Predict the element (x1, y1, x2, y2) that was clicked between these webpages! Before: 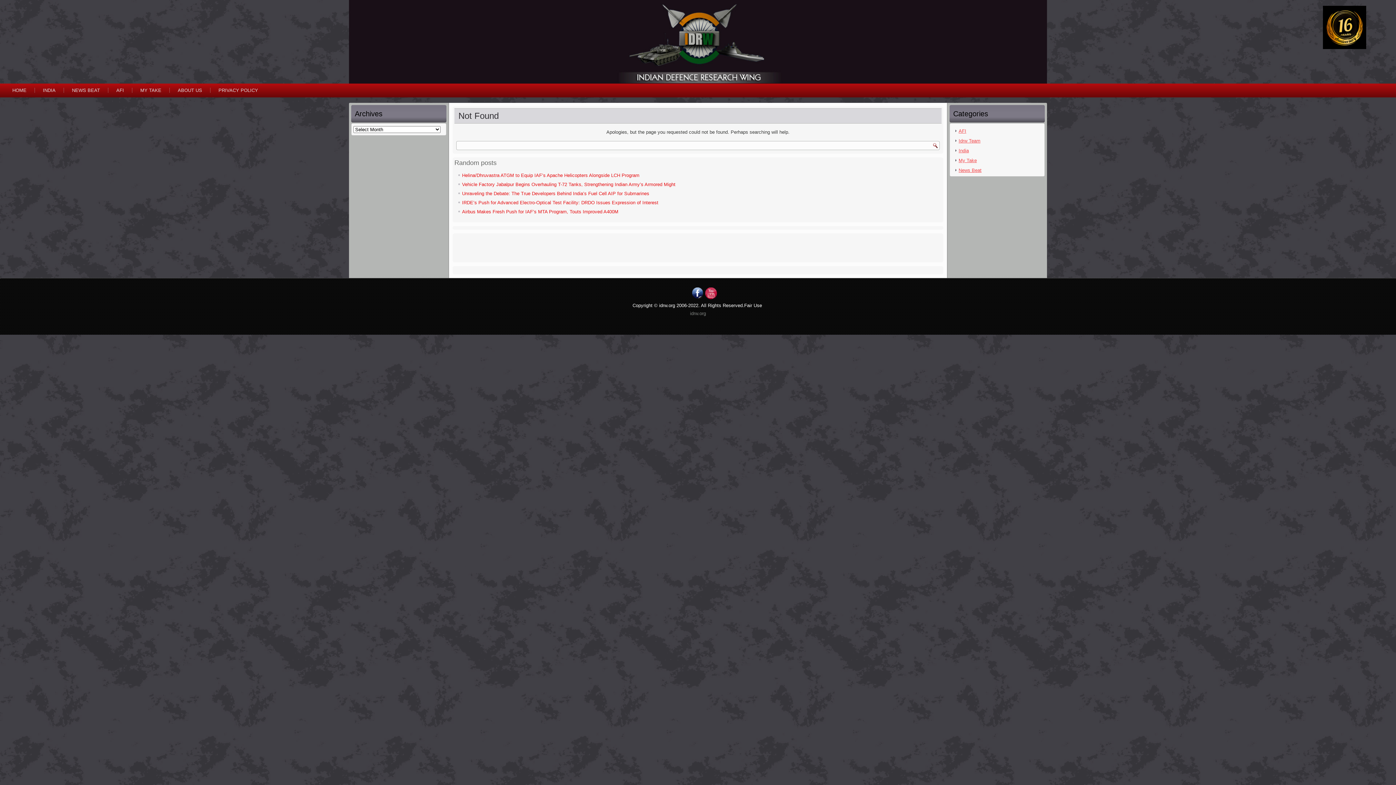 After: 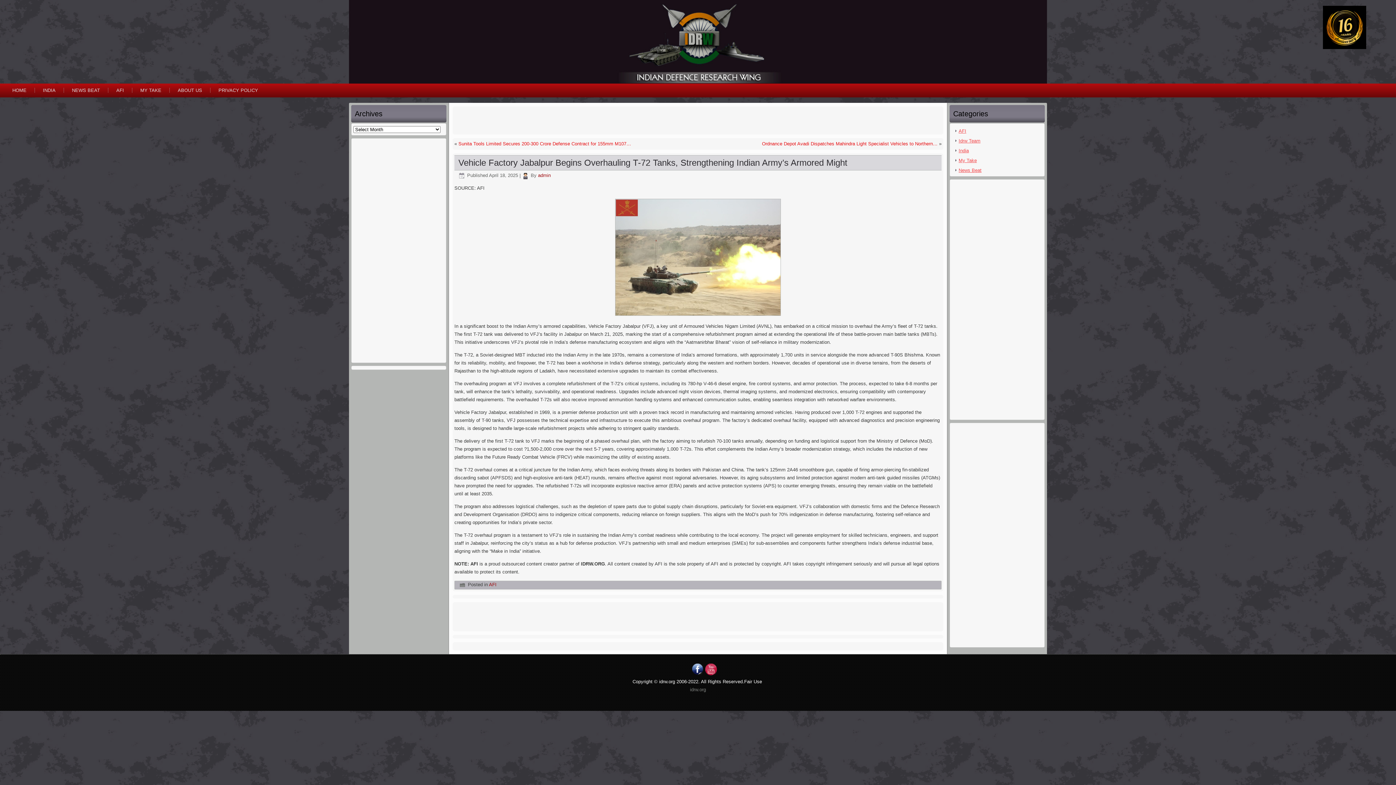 Action: label: Vehicle Factory Jabalpur Begins Overhauling T-72 Tanks, Strengthening Indian Army’s Armored Might bbox: (462, 181, 675, 187)